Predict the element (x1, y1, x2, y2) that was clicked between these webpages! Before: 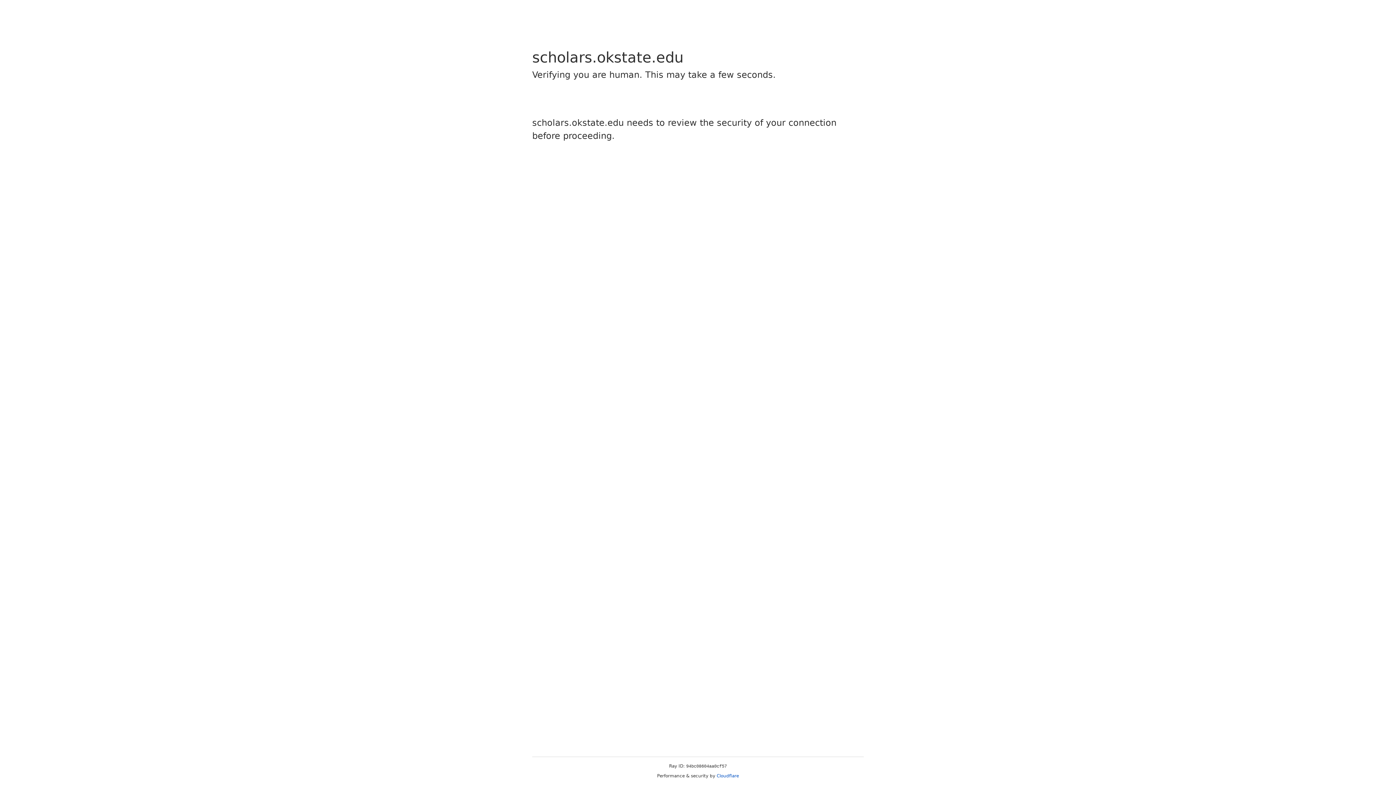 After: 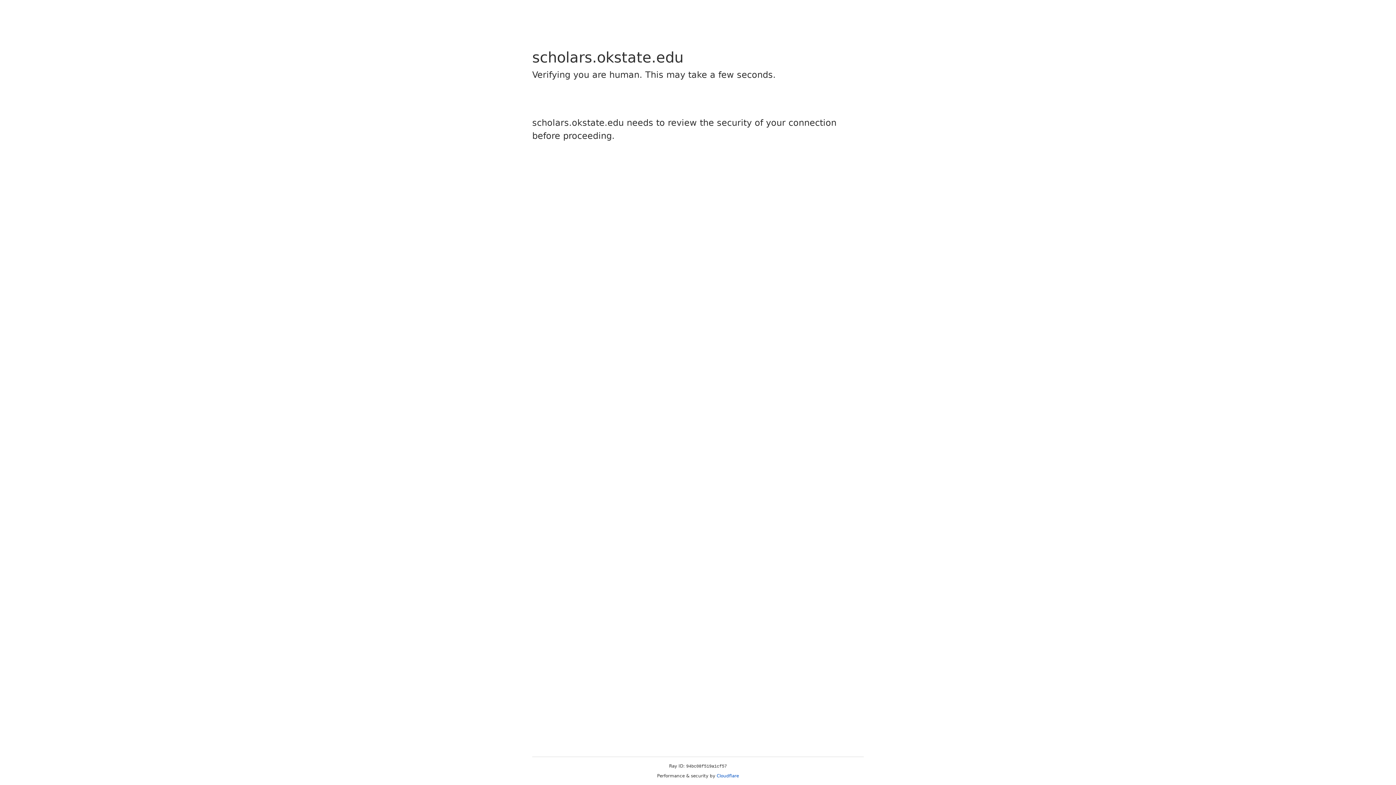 Action: bbox: (716, 773, 739, 778) label: Cloudflare